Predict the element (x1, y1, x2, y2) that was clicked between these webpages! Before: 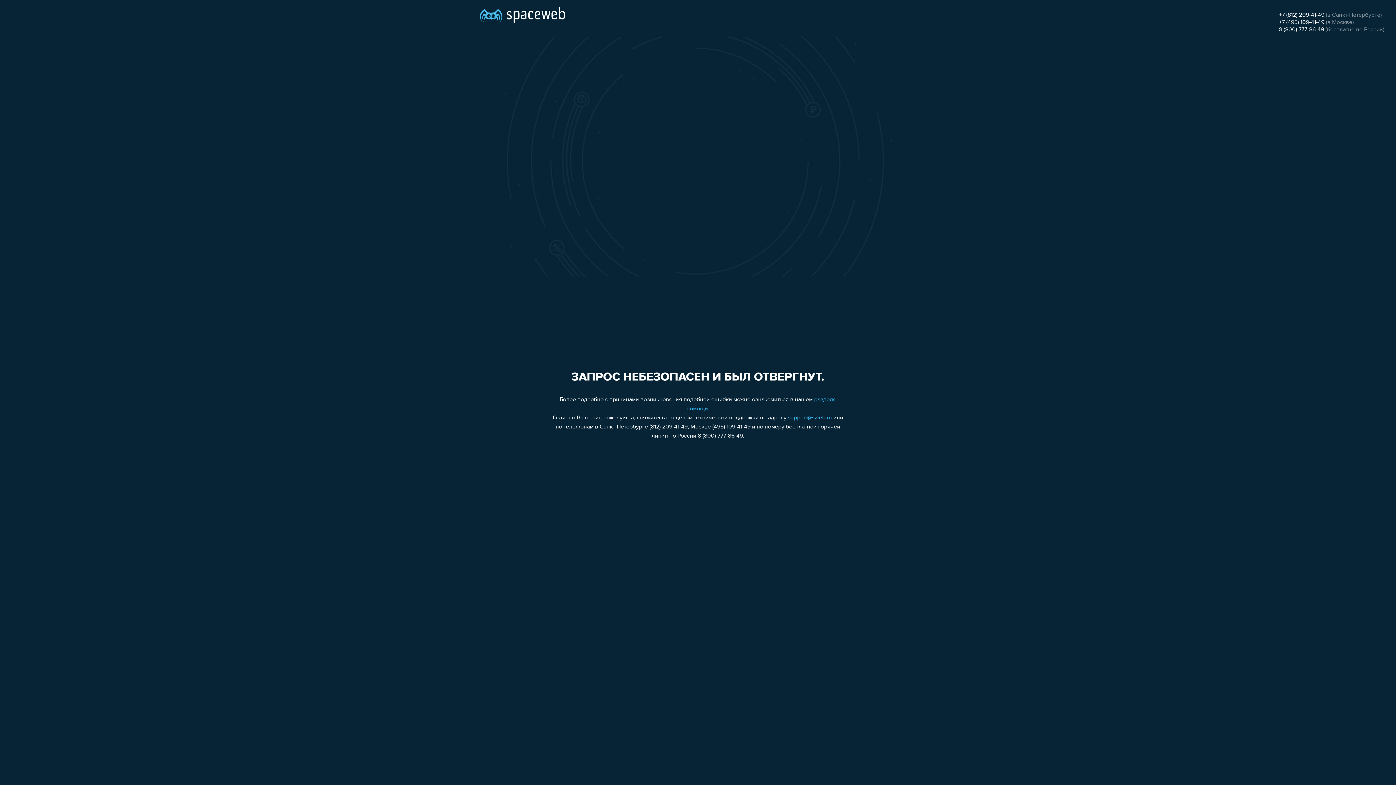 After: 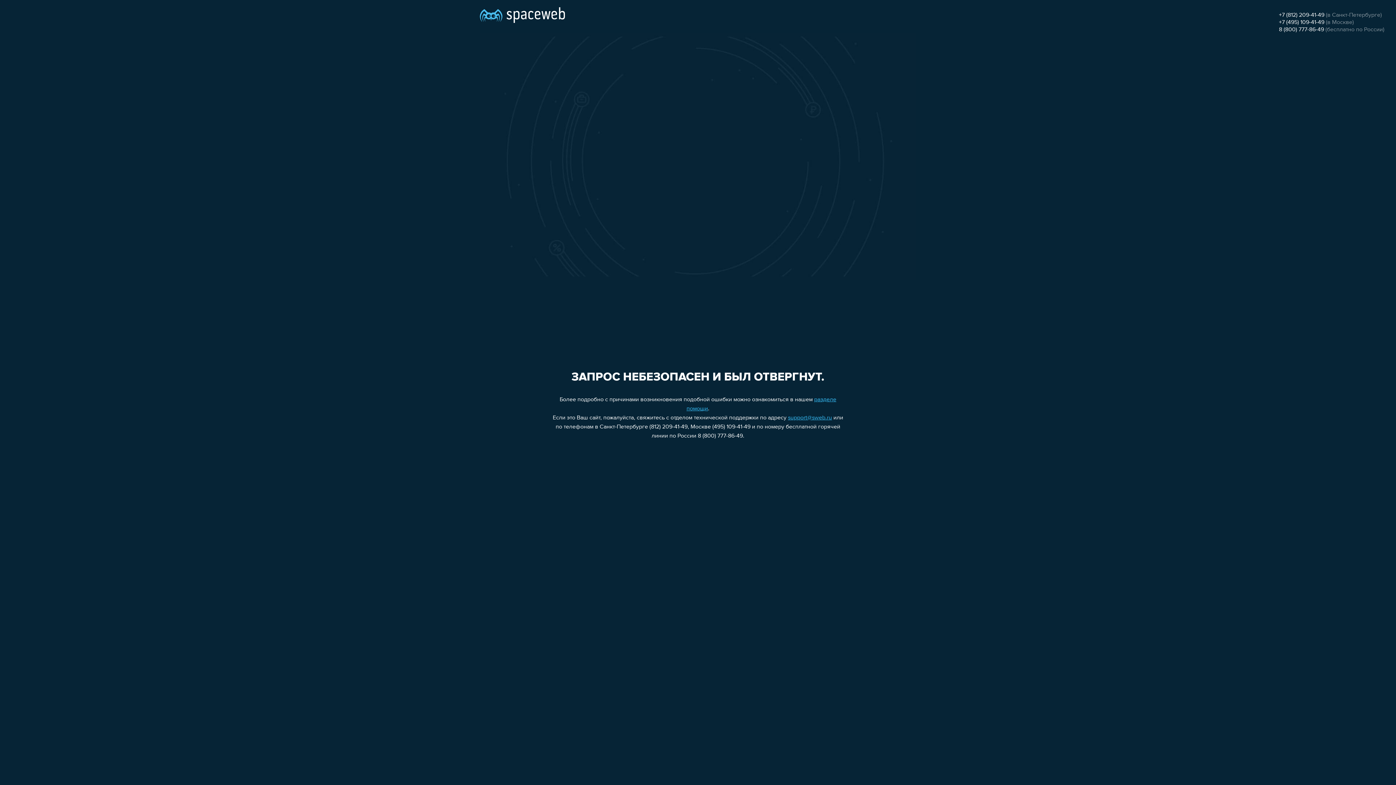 Action: label: support@sweb.ru bbox: (788, 415, 832, 421)